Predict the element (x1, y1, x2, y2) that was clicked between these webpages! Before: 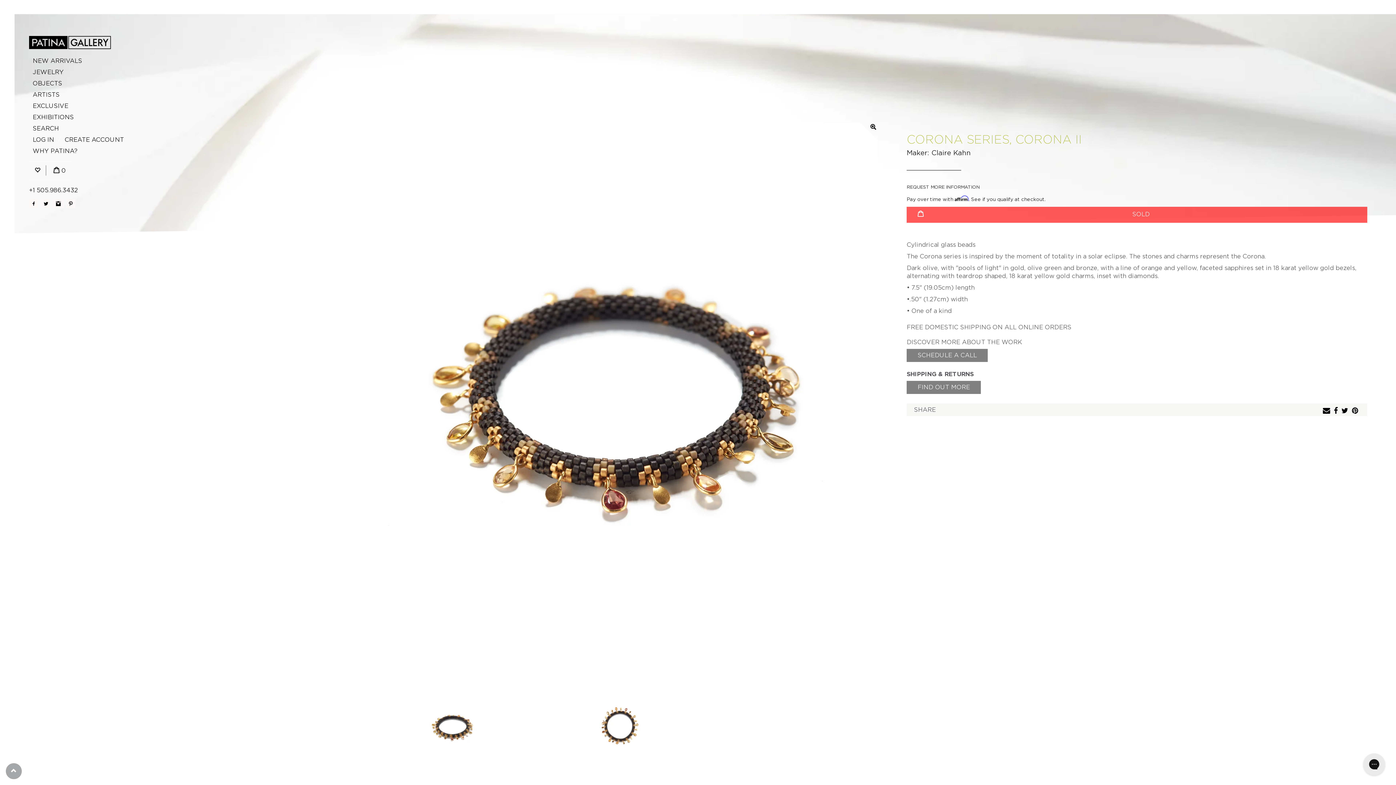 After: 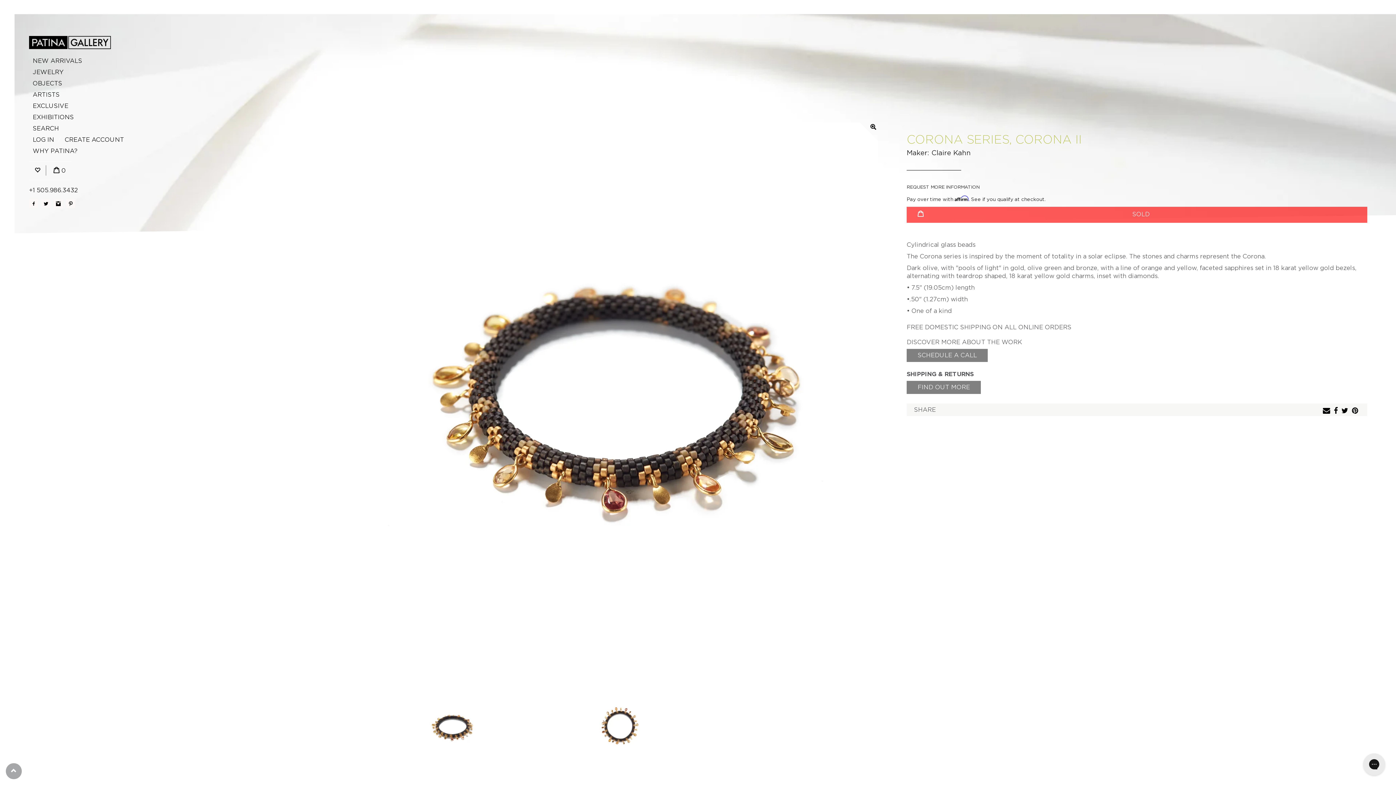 Action: label: https://www.facebook.com/sharer/sharer.php?u=https://www.patina-gallery.com/products/copy-of-corona-series-corona-i bbox: (1334, 408, 1339, 415)